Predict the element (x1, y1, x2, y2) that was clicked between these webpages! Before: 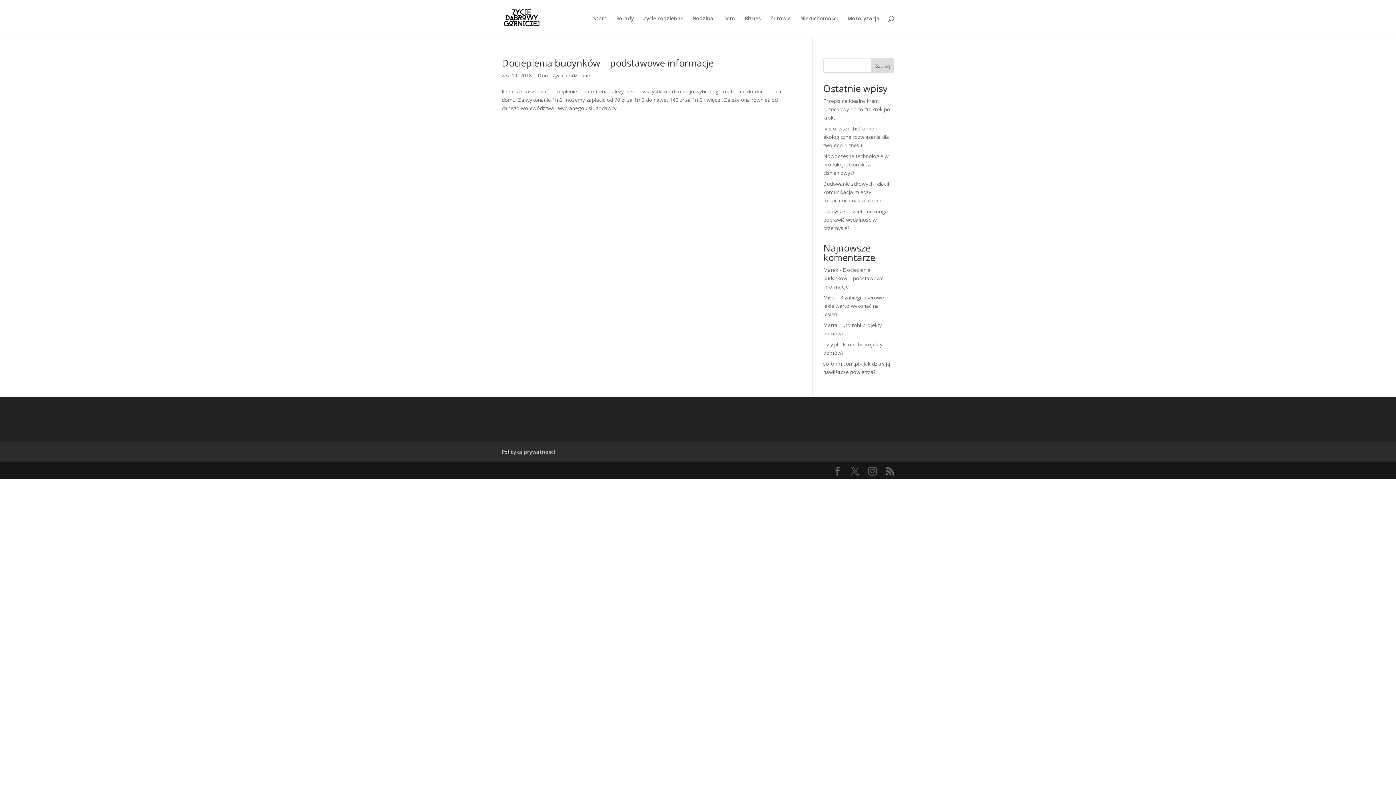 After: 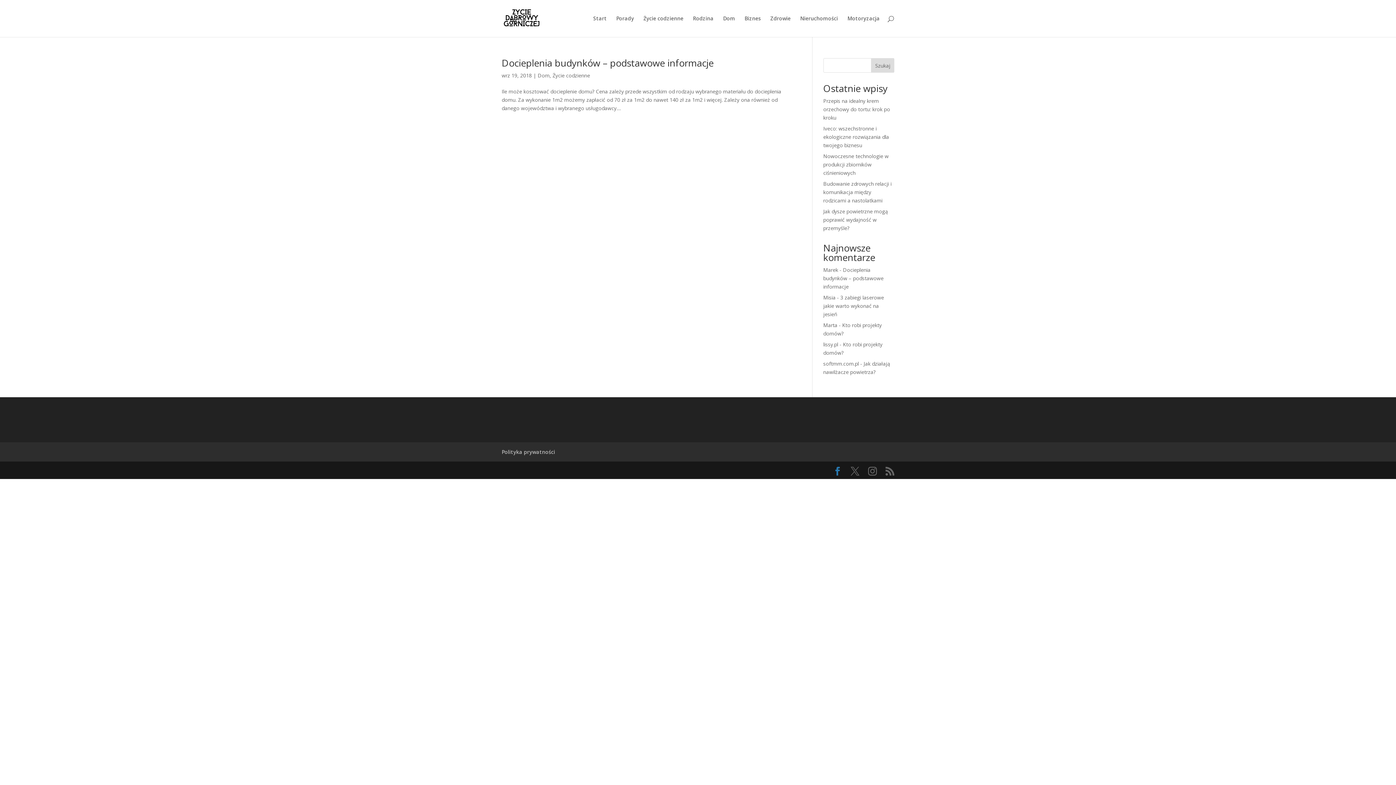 Action: bbox: (833, 467, 842, 476)